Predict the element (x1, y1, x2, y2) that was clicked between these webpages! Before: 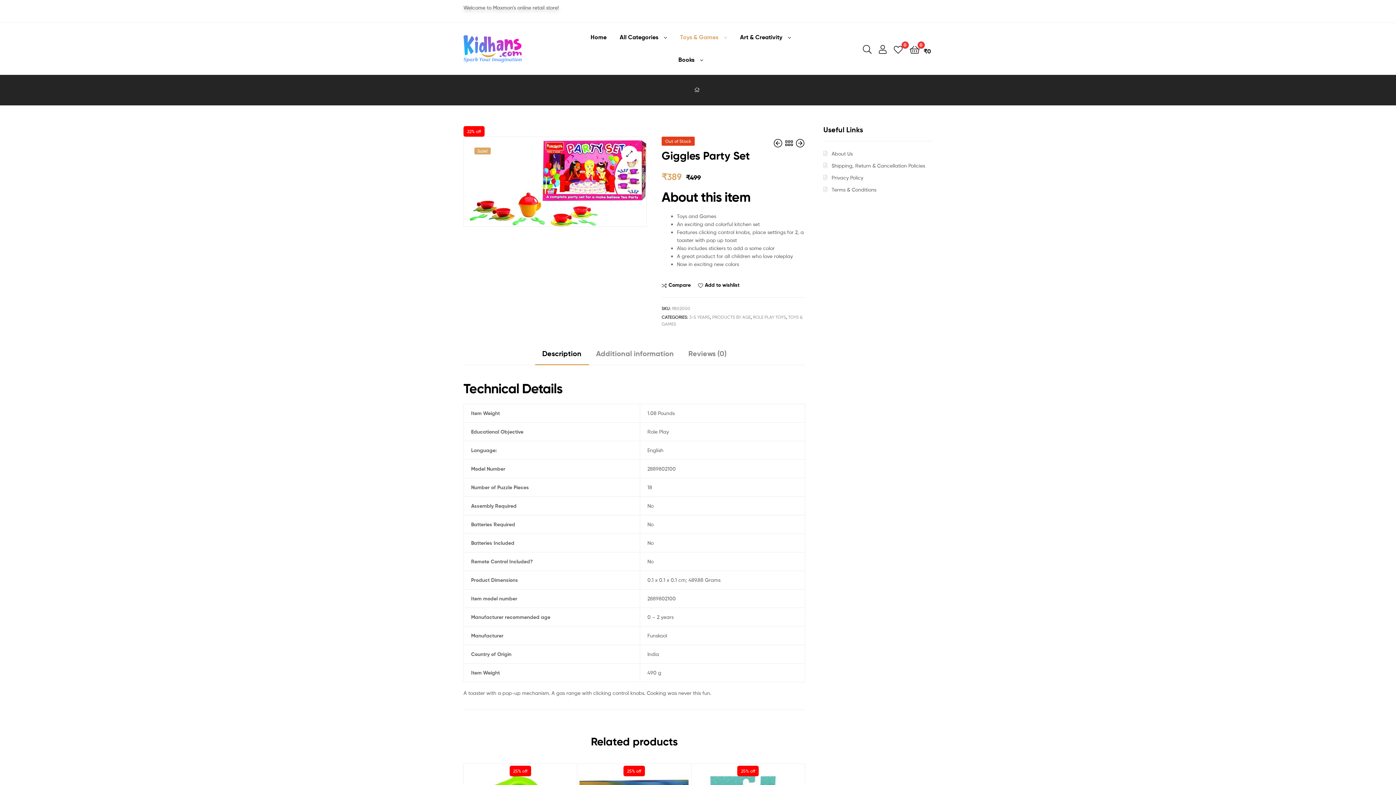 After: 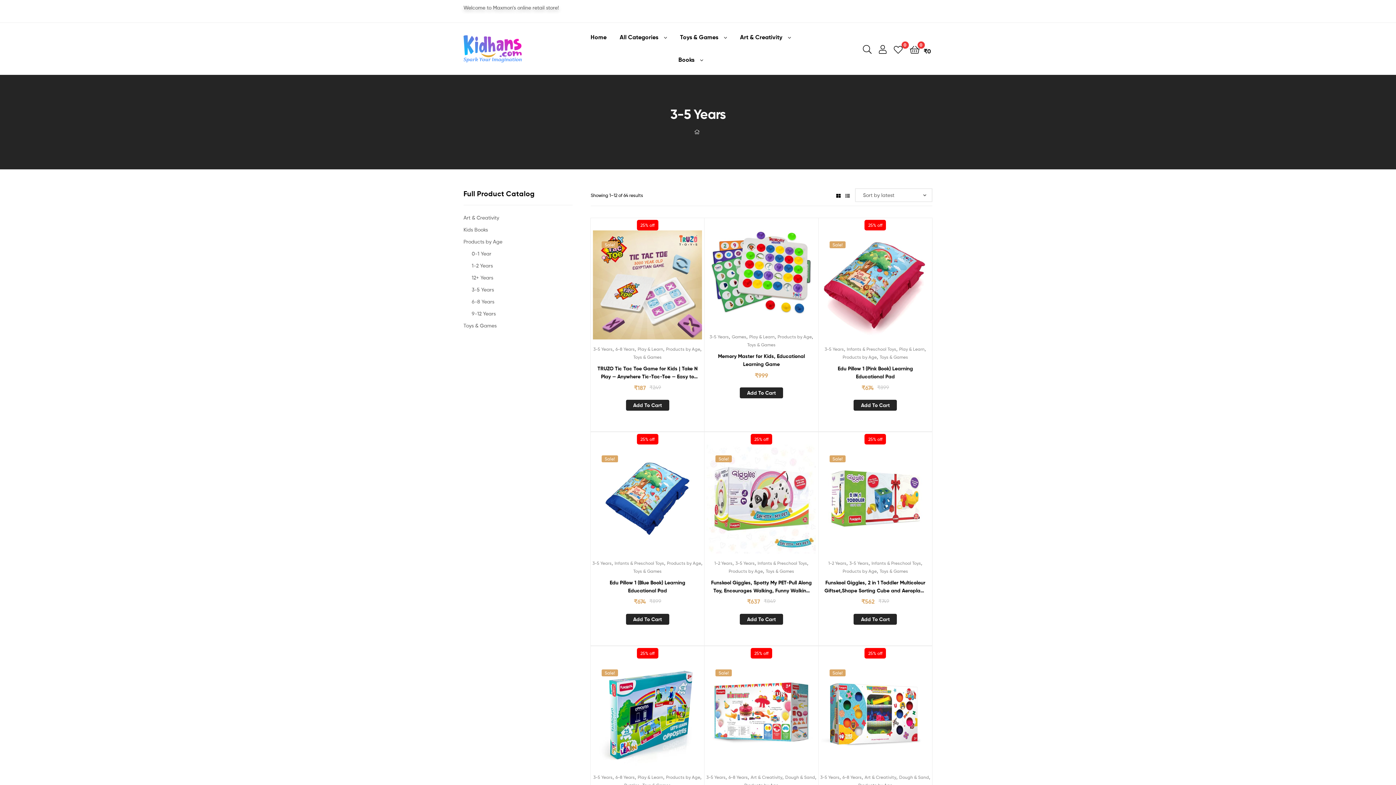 Action: label: 3-5 YEARS bbox: (689, 314, 710, 320)